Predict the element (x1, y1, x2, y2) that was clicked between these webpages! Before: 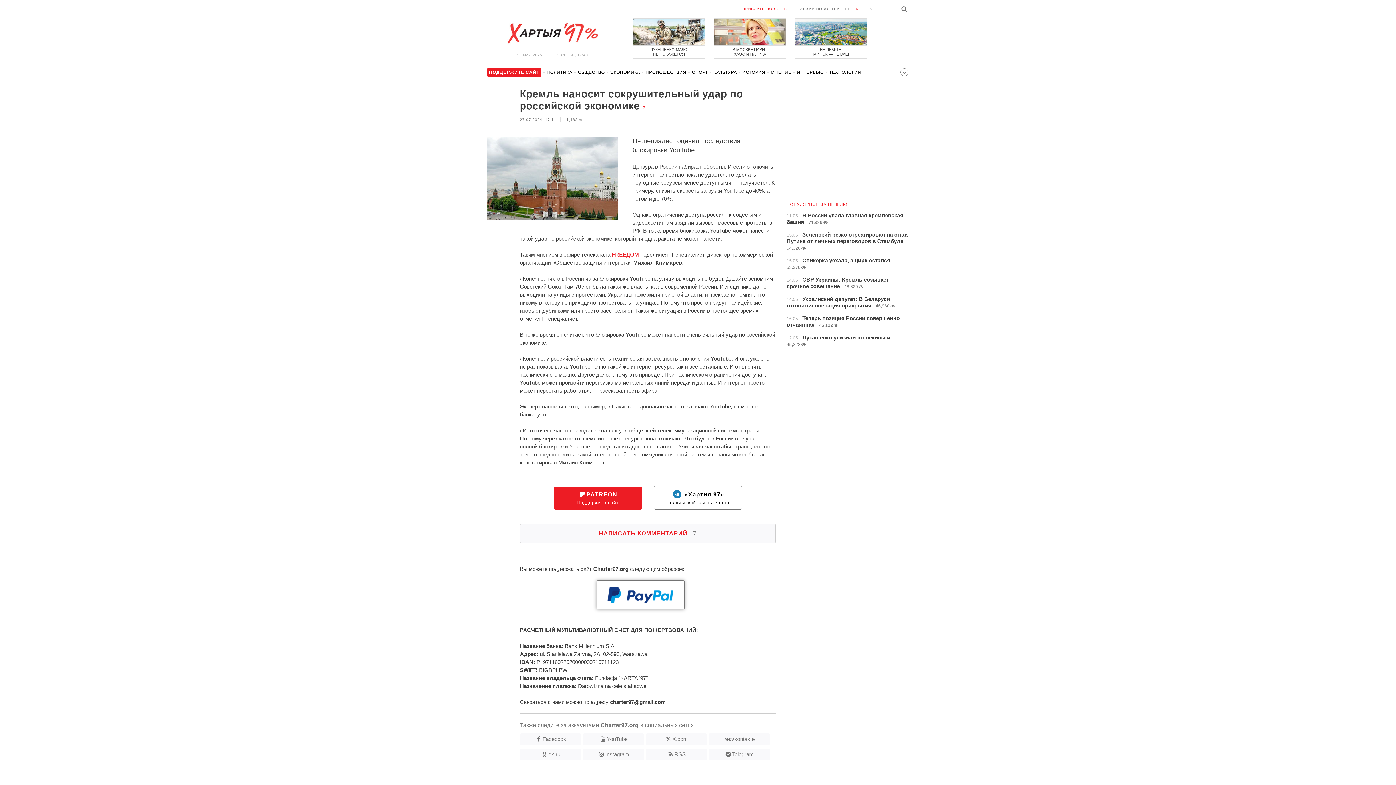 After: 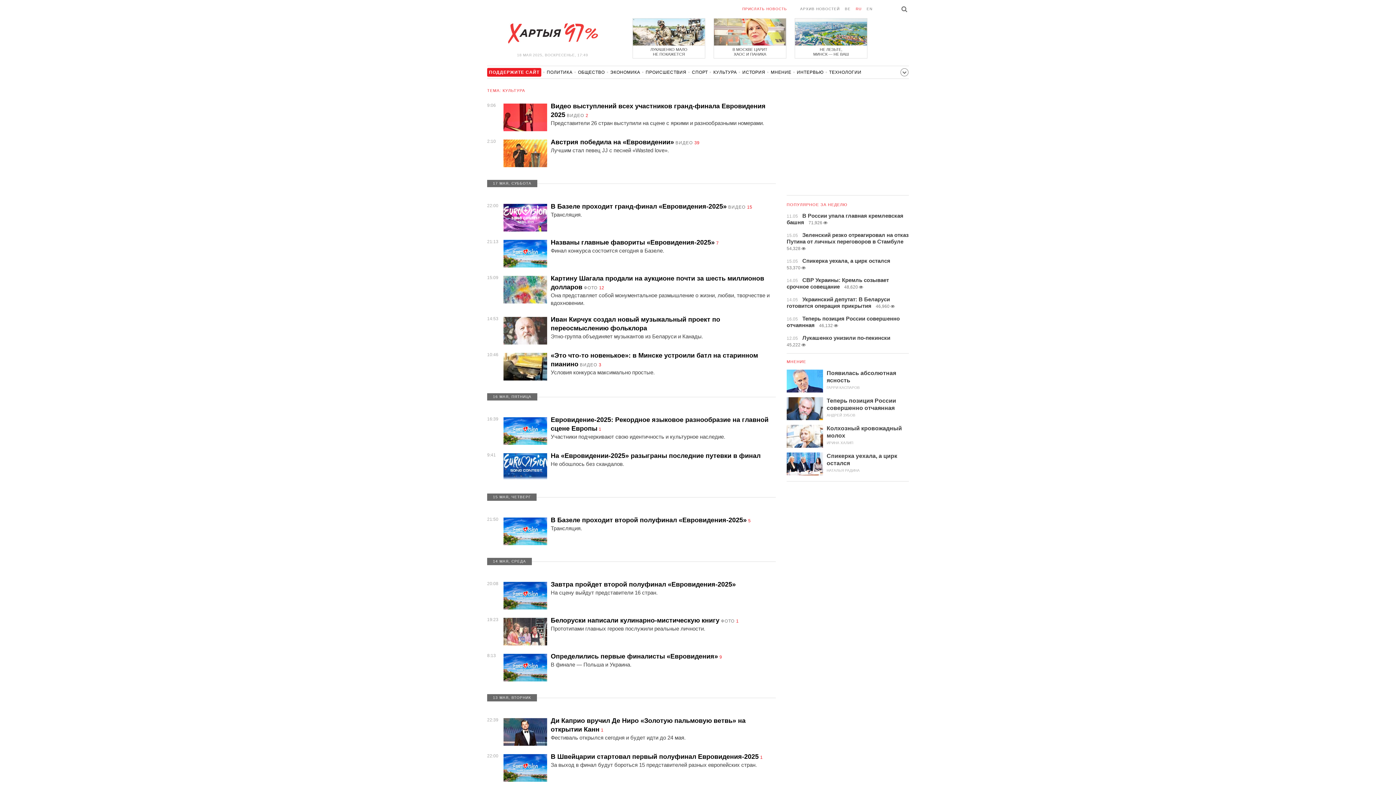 Action: bbox: (713, 69, 737, 78) label: КУЛЬТУРА